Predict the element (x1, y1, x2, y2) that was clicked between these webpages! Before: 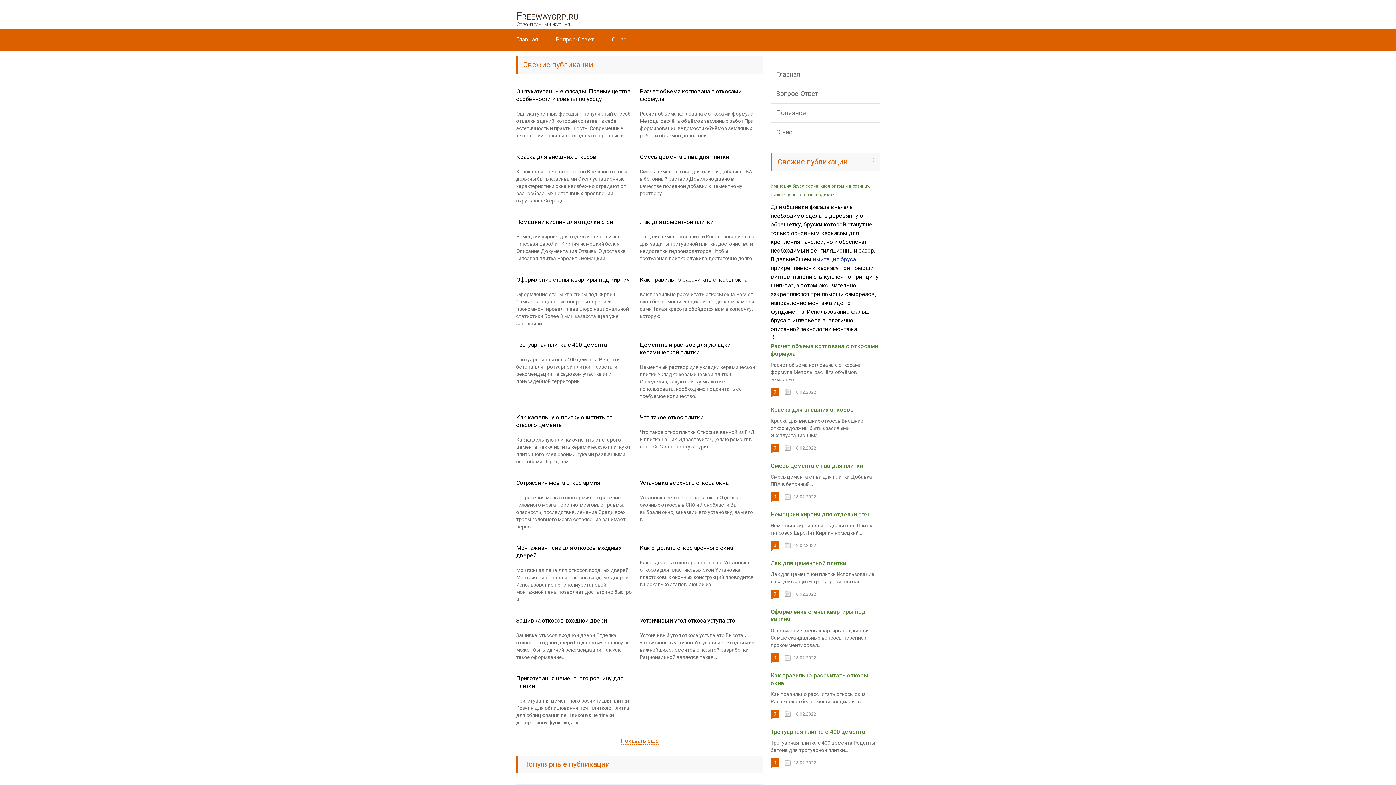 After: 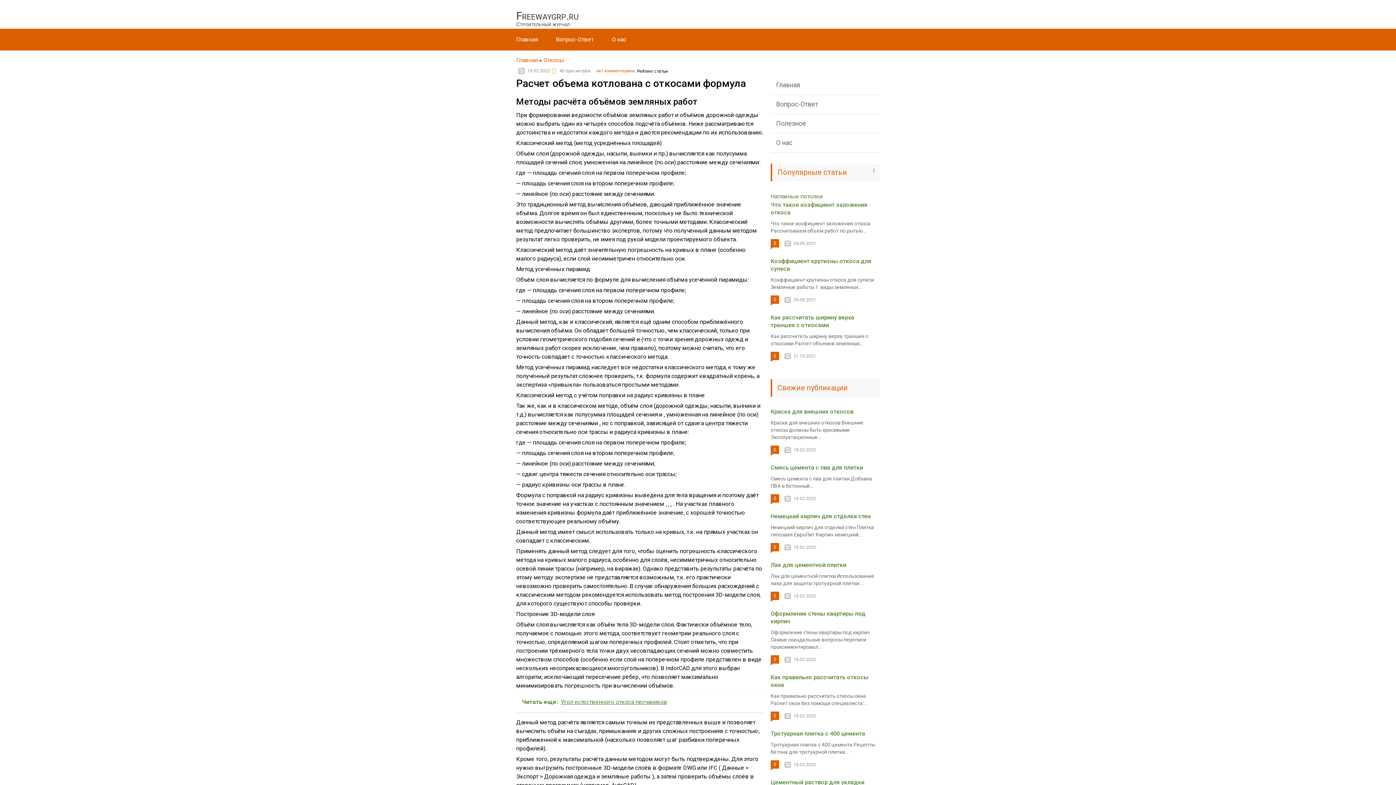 Action: bbox: (640, 88, 741, 102) label: Расчет объема котлована с откосами формула